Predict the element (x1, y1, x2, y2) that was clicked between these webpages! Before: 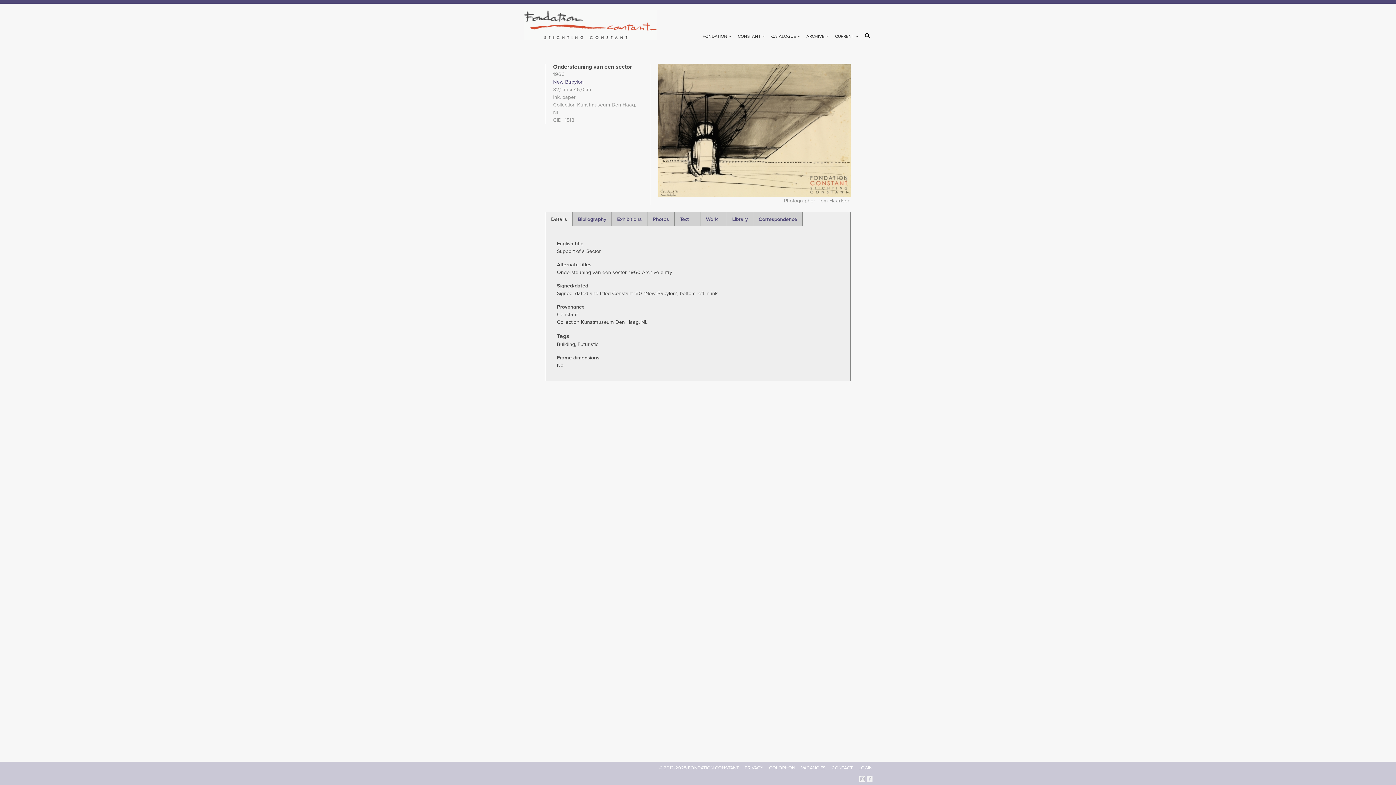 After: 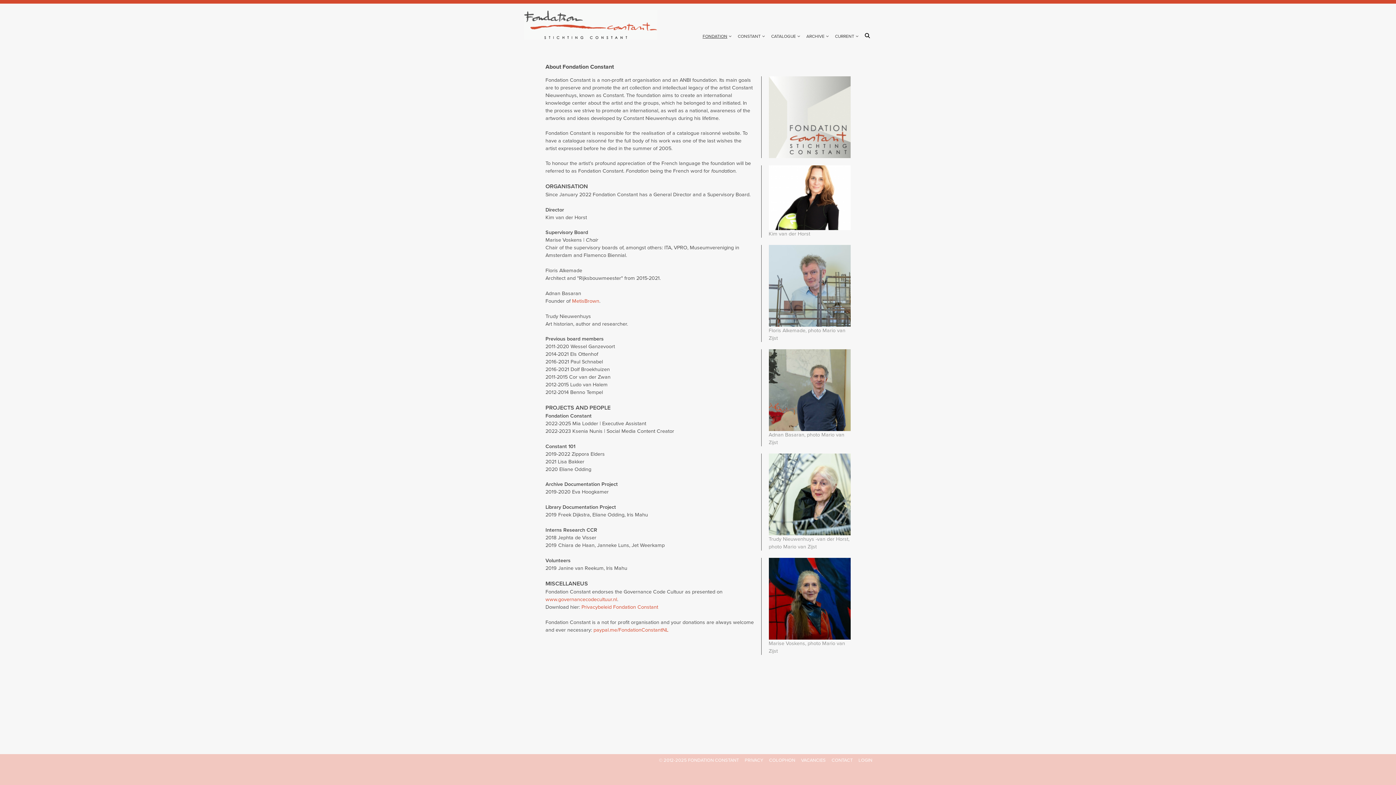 Action: label: FONDATION bbox: (702, 32, 738, 39)